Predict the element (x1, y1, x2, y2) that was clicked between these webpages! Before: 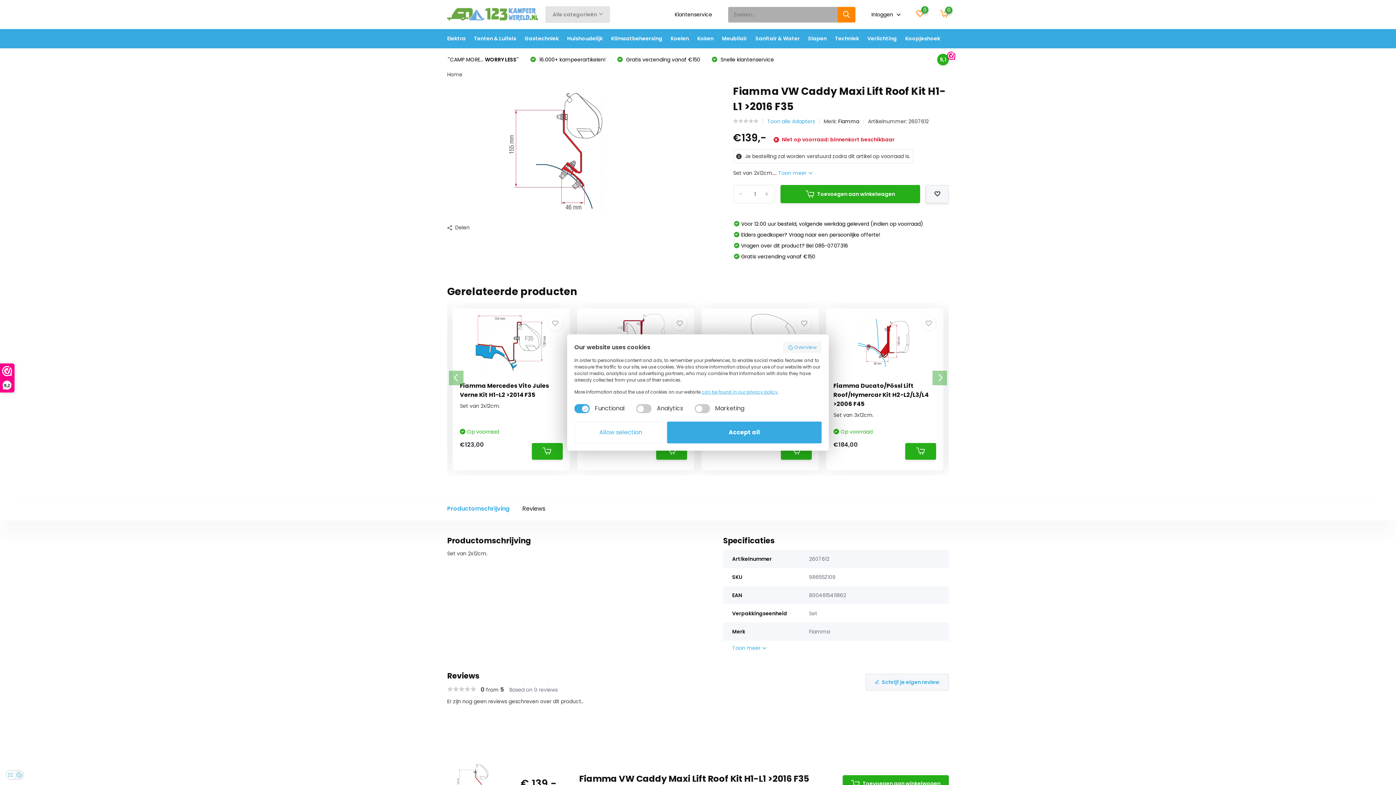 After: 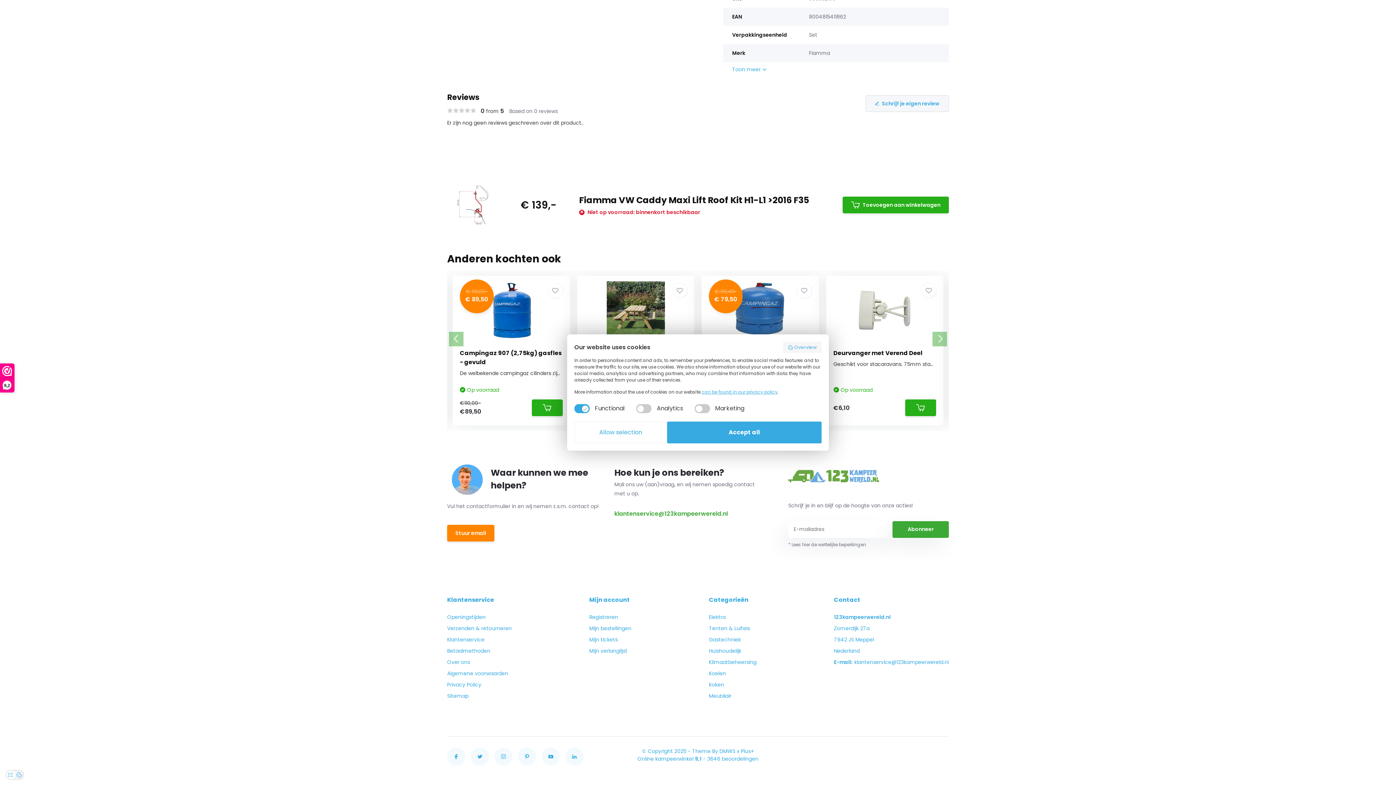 Action: bbox: (447, 685, 476, 694)